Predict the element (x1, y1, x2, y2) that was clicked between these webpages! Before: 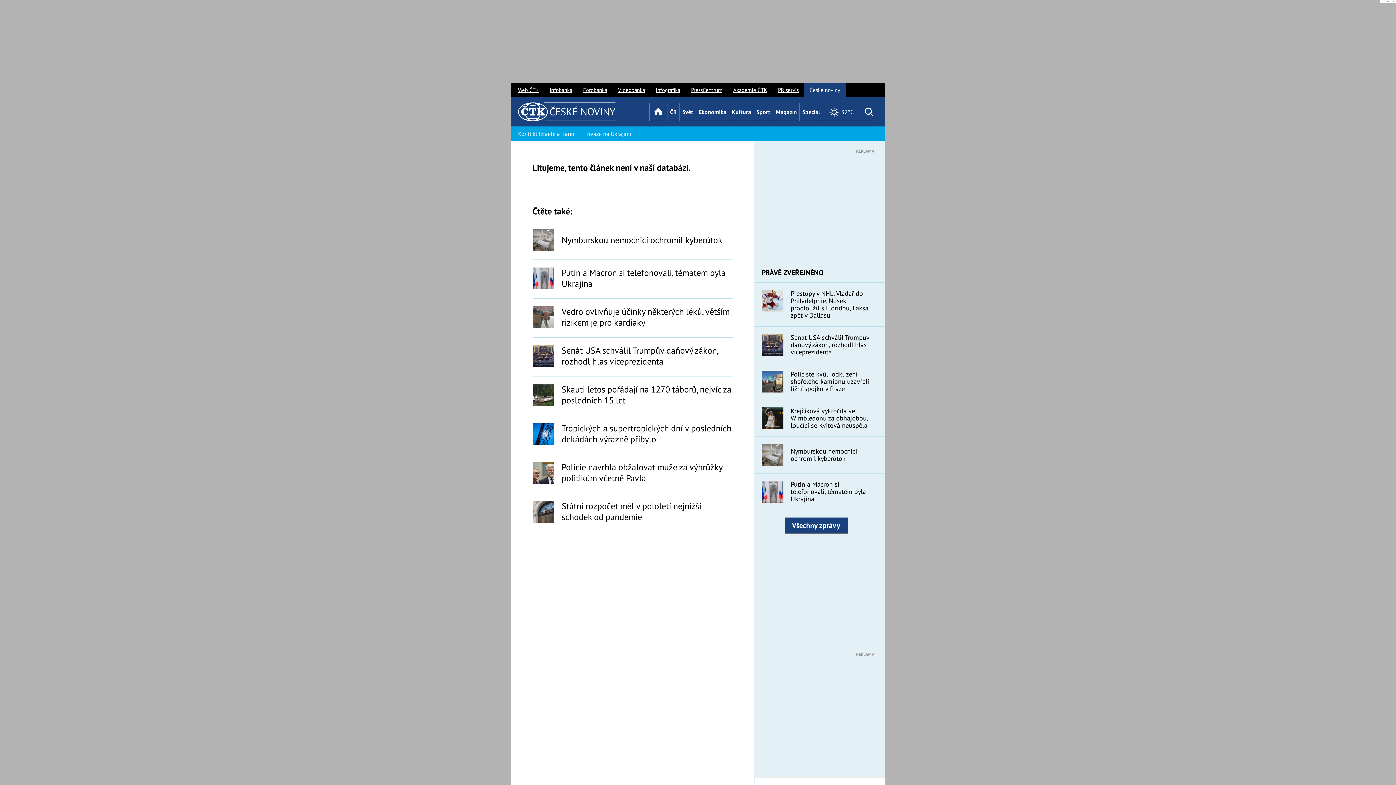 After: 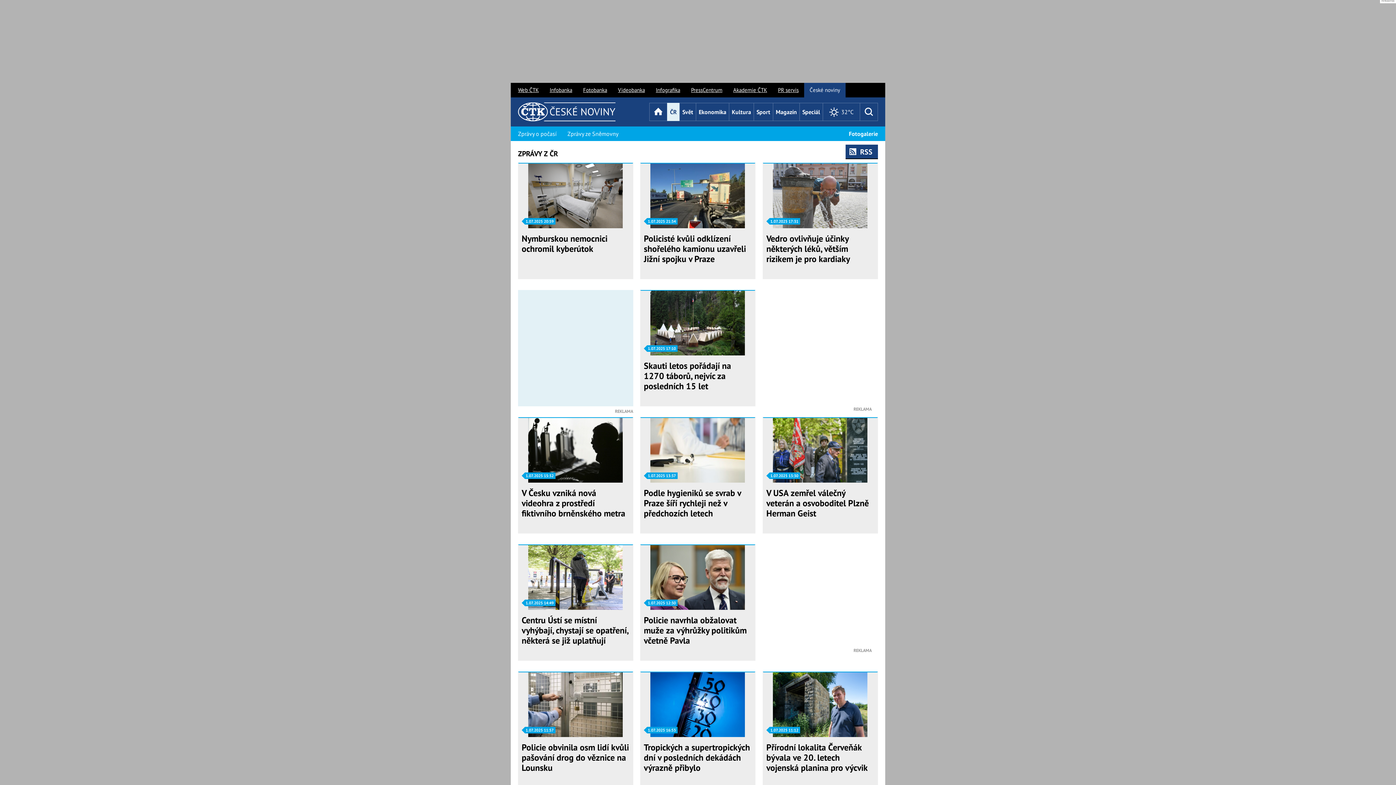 Action: label: ČR bbox: (667, 102, 679, 121)